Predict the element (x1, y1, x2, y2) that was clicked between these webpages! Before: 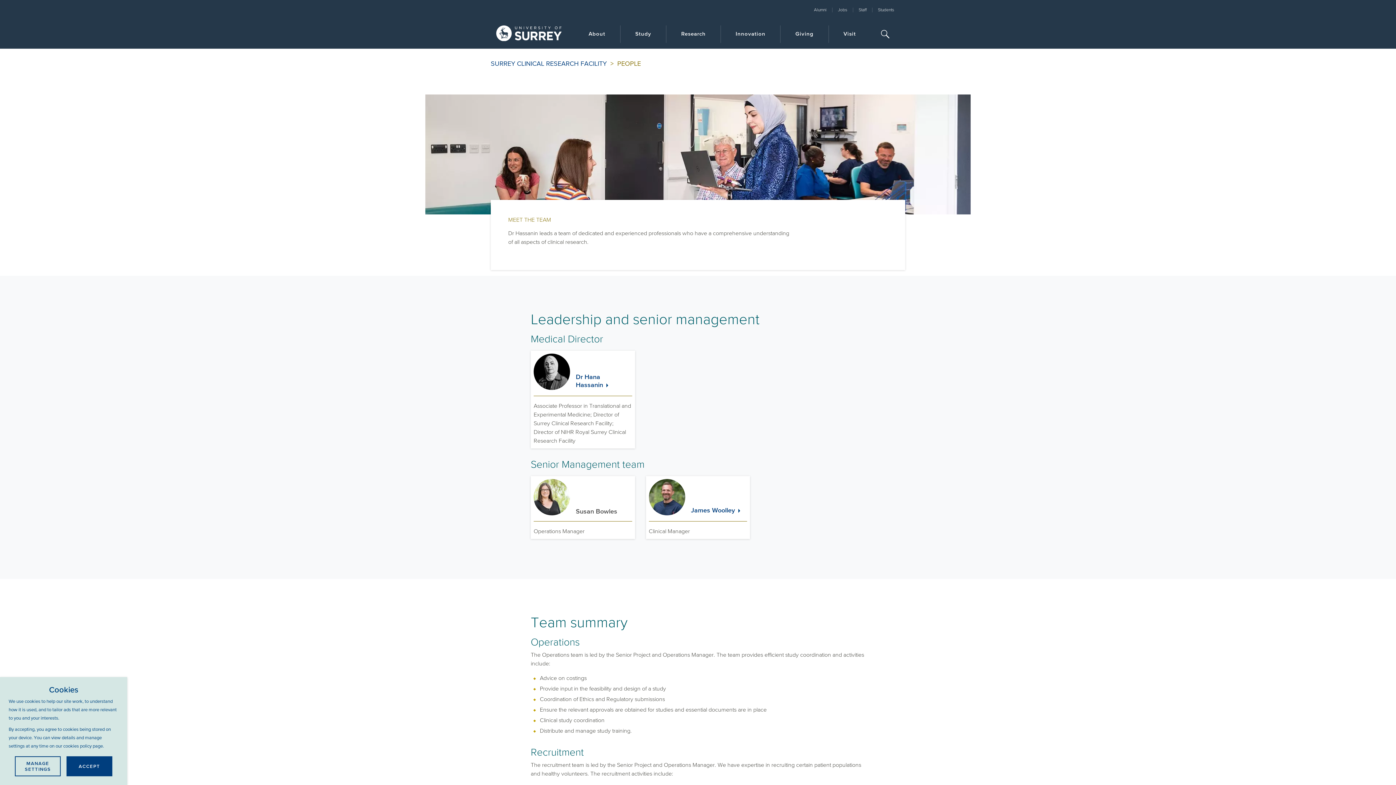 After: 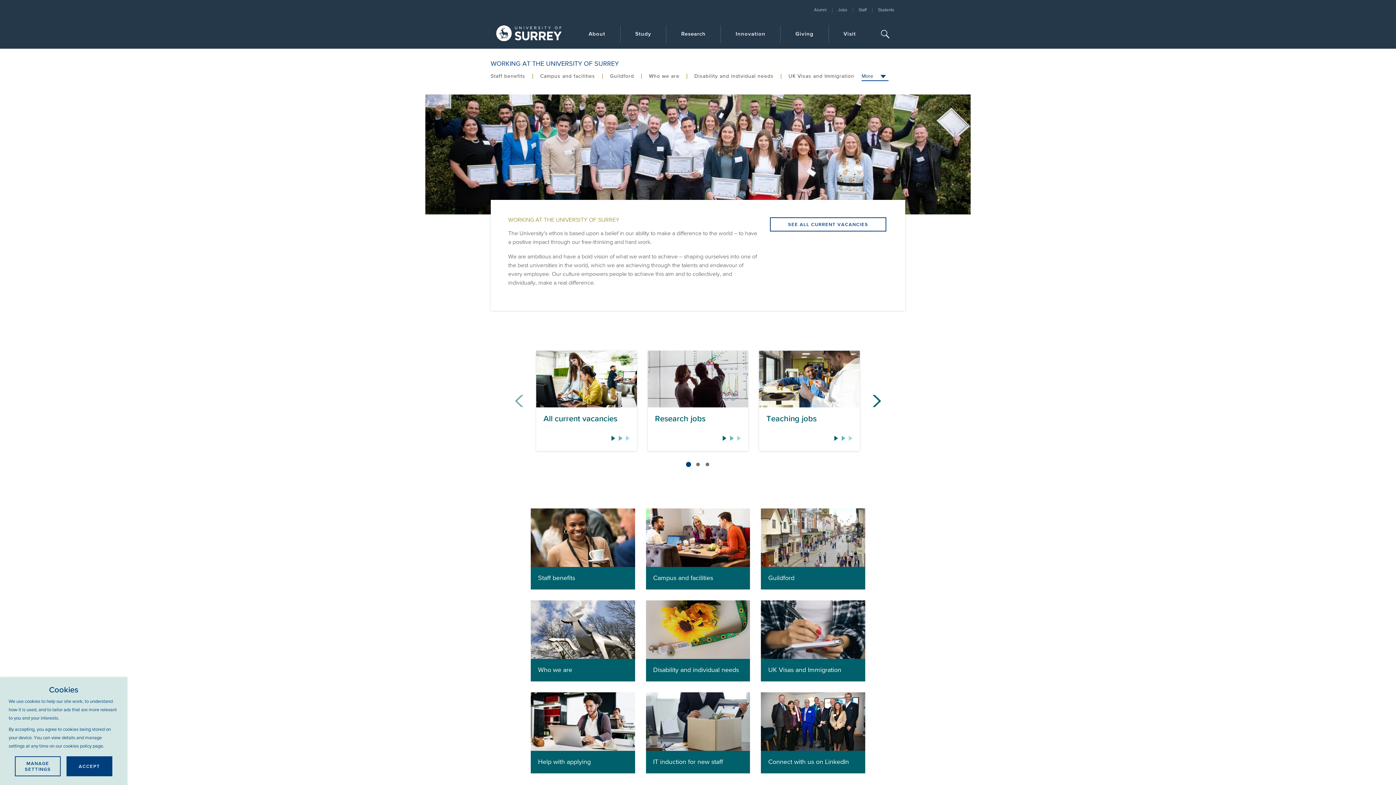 Action: label: Jobs bbox: (832, 7, 853, 12)